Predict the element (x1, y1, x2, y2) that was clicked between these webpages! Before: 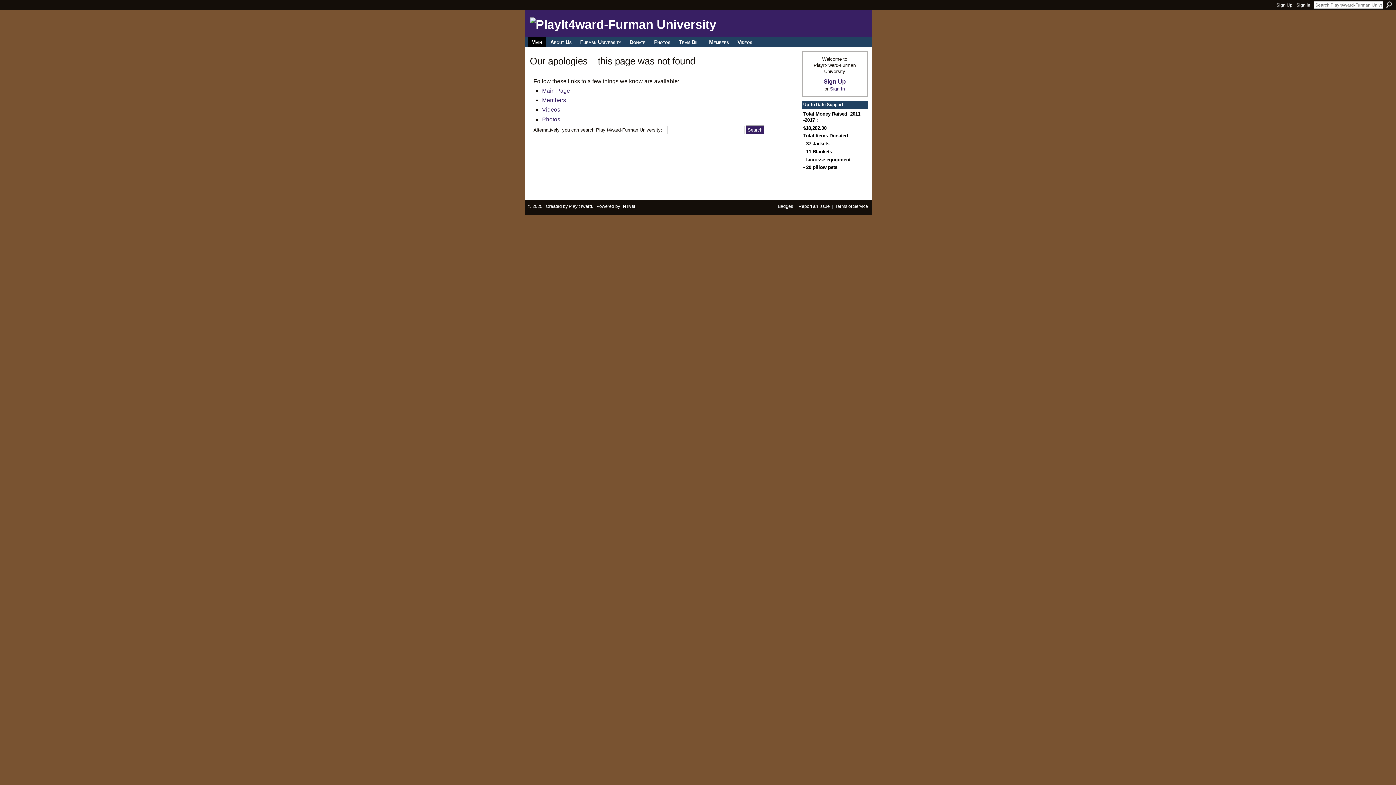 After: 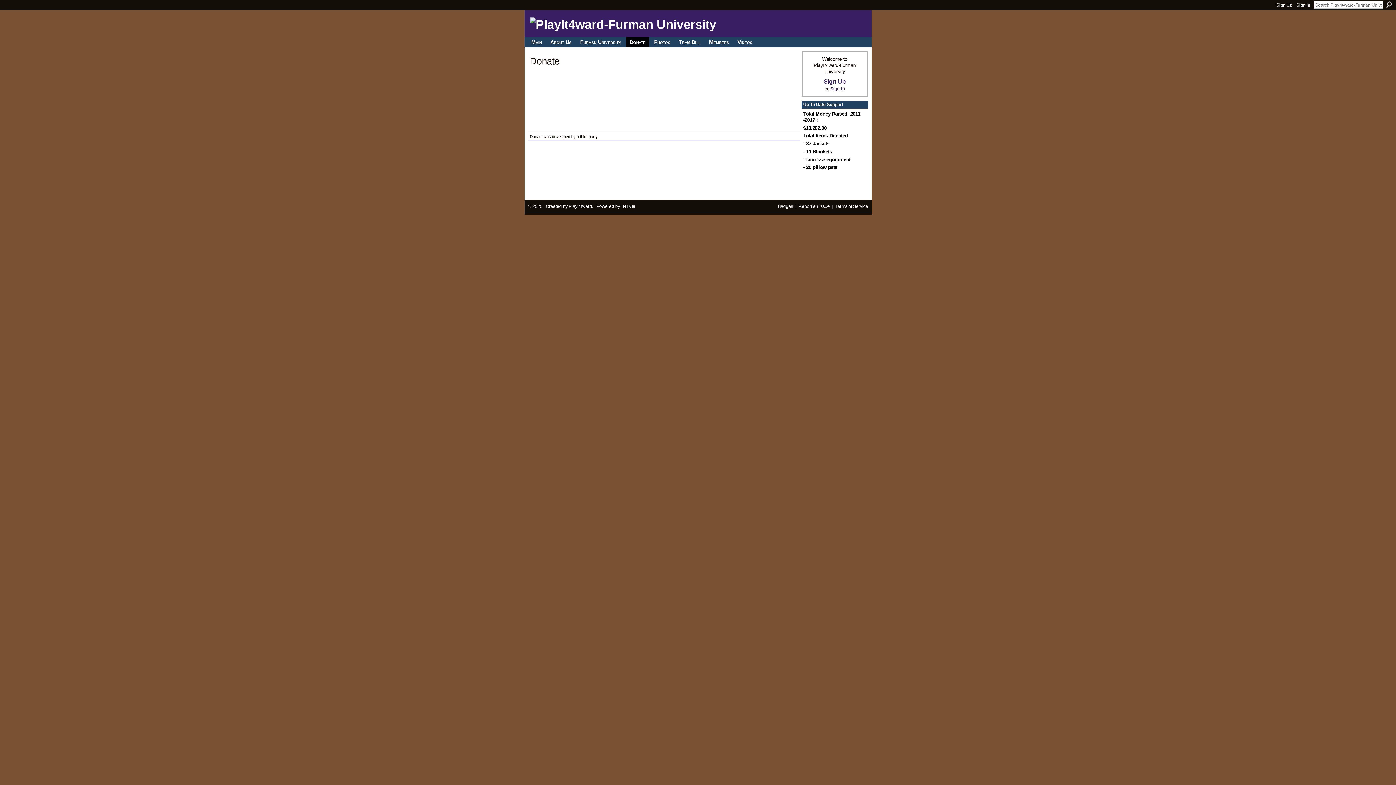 Action: bbox: (626, 37, 649, 47) label: Donate